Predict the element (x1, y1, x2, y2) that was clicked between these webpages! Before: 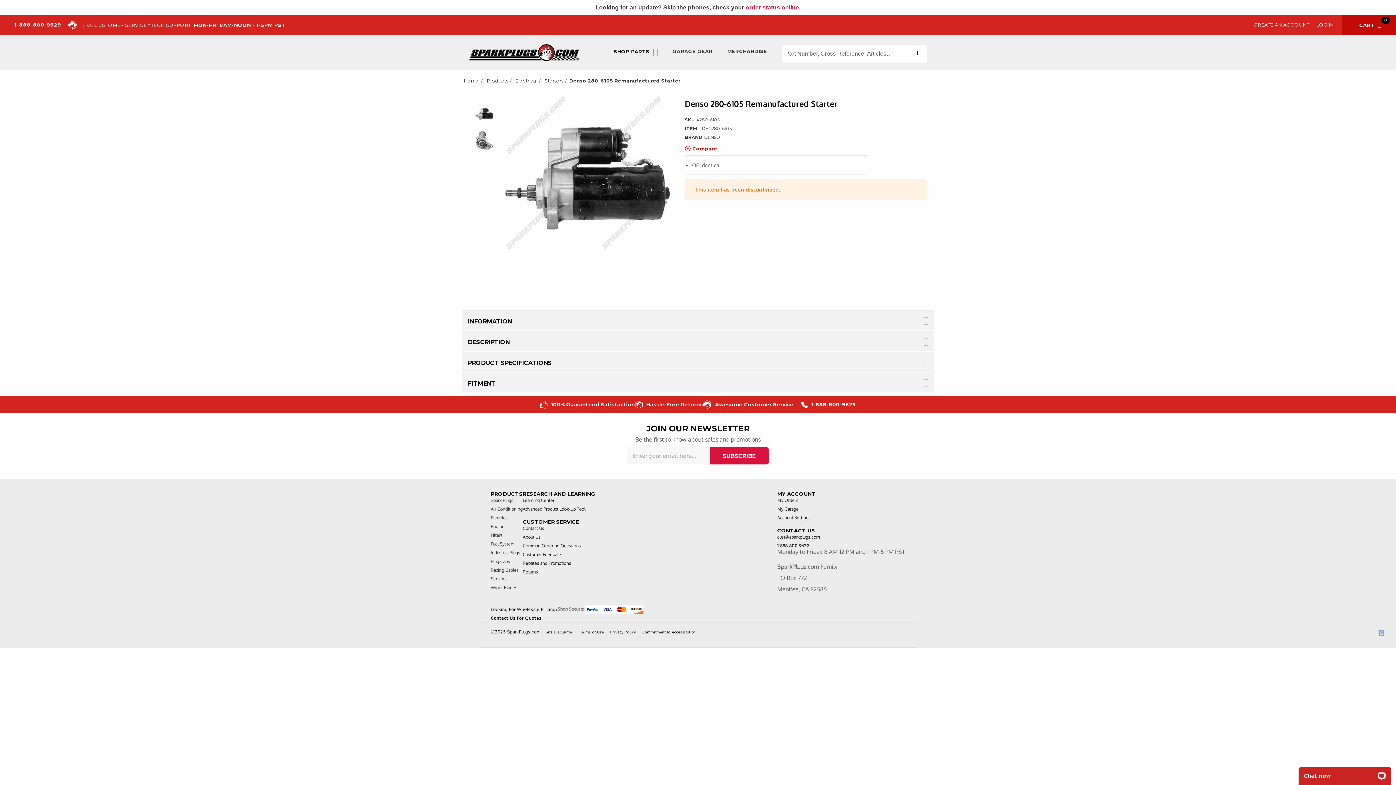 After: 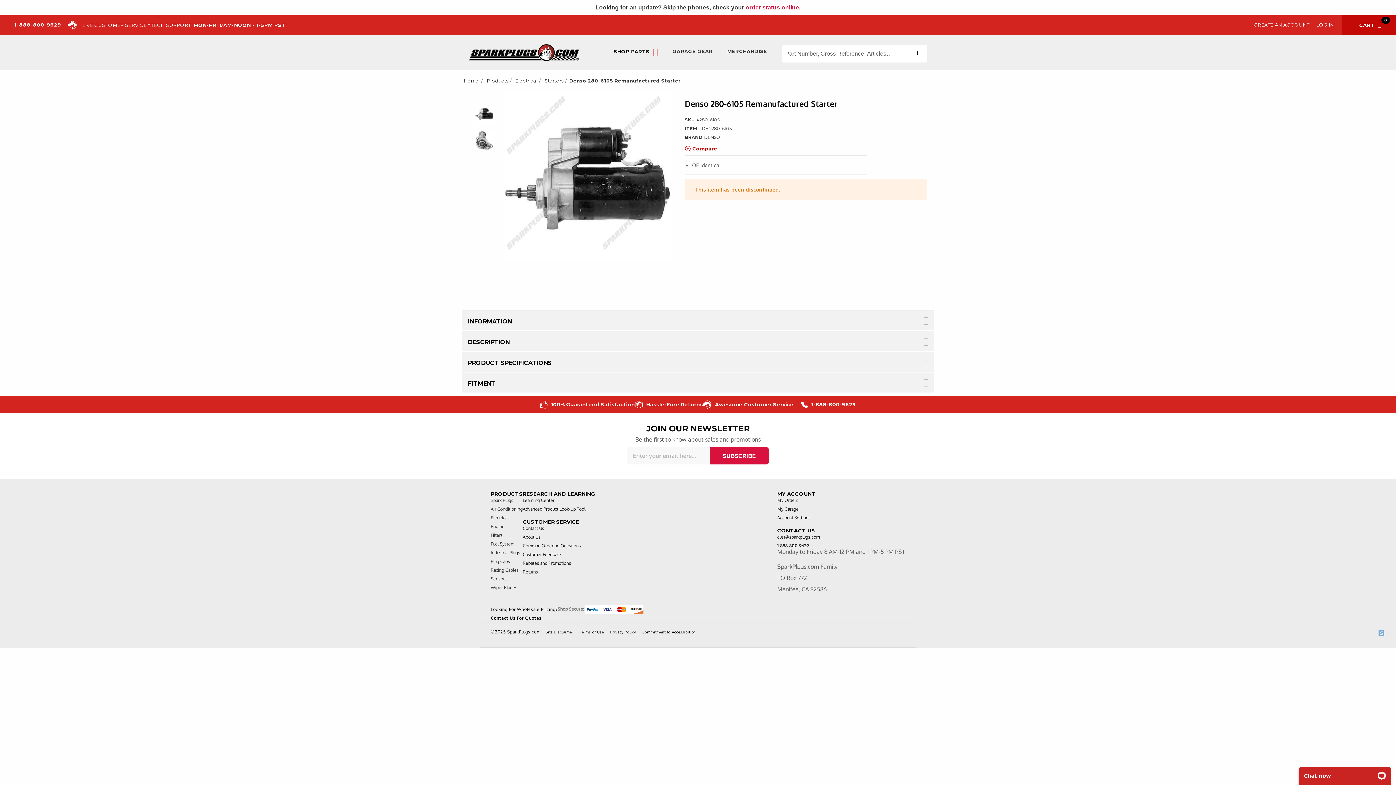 Action: bbox: (1378, 630, 1384, 636) label: SiteLint Audits: Monitoring in real-time Accessibility, Performance, Privacy, Security, SEO, Runtime Errors and Console Logs